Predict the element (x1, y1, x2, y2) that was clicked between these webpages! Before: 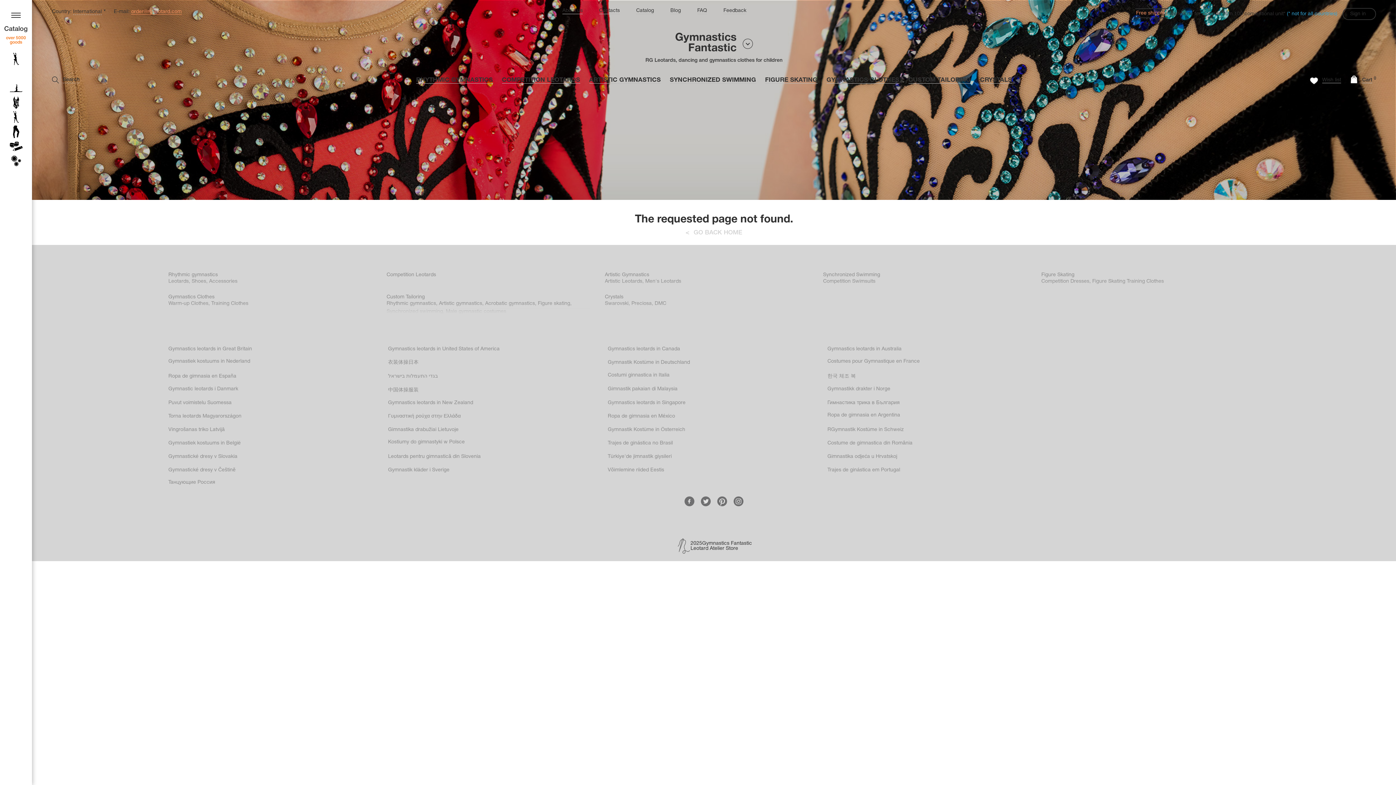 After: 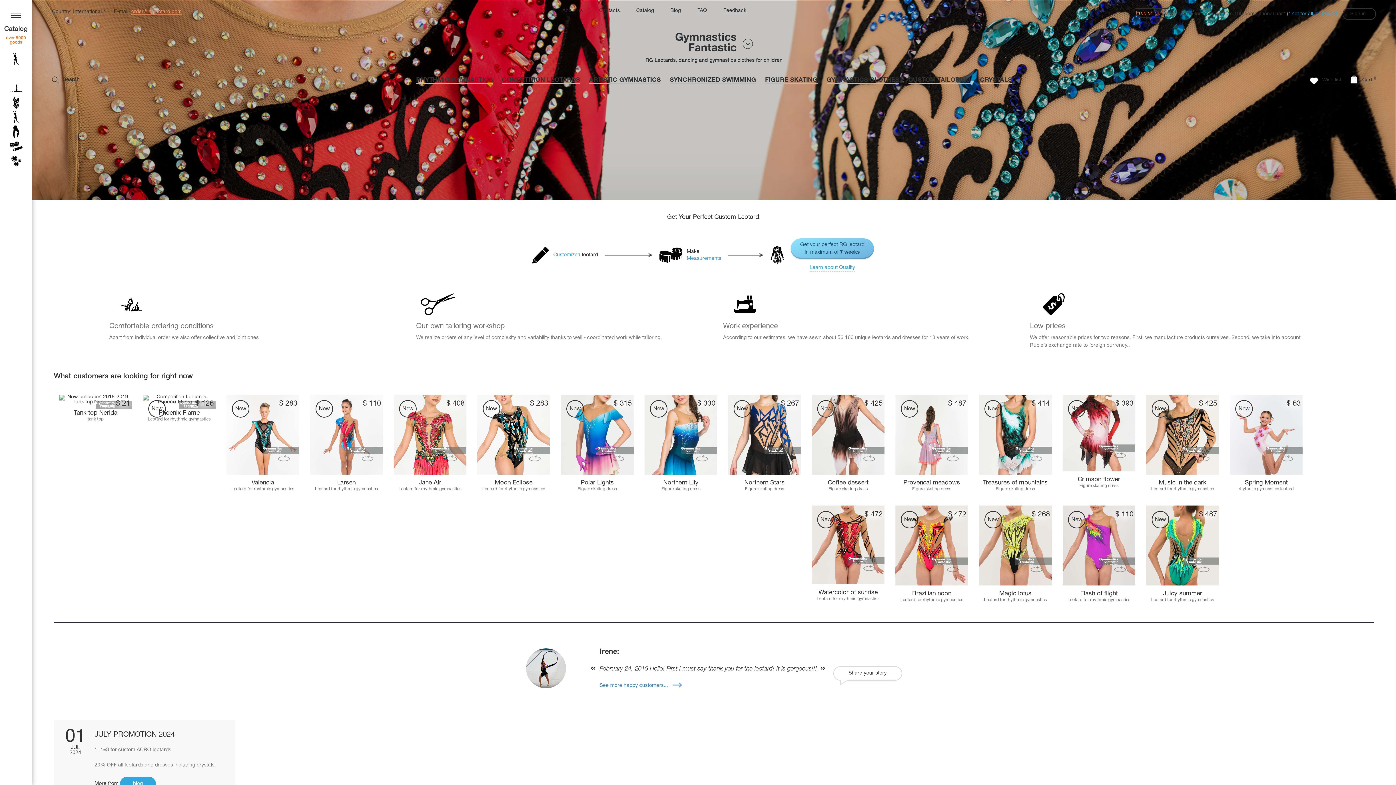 Action: label: Gymnastické dresy v Slovakia bbox: (168, 453, 386, 459)